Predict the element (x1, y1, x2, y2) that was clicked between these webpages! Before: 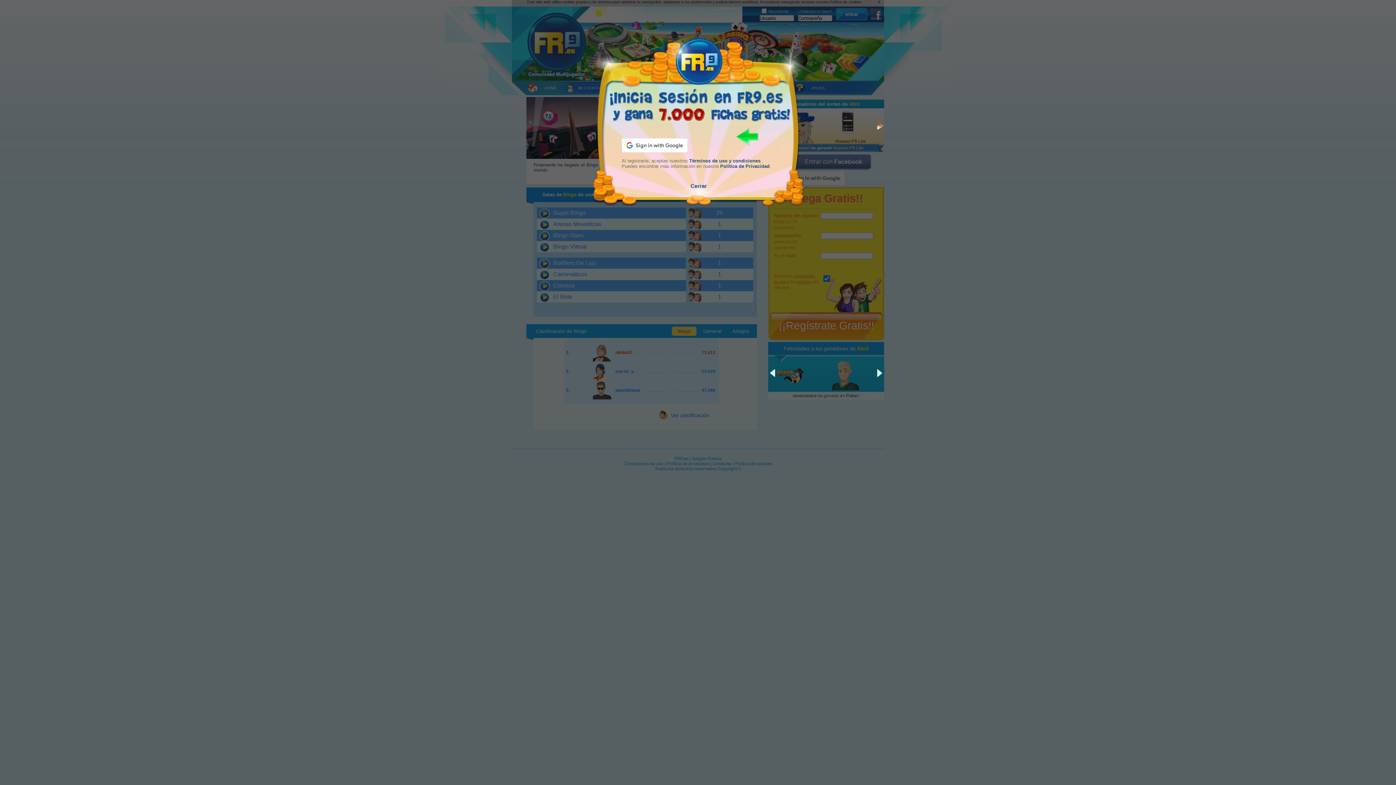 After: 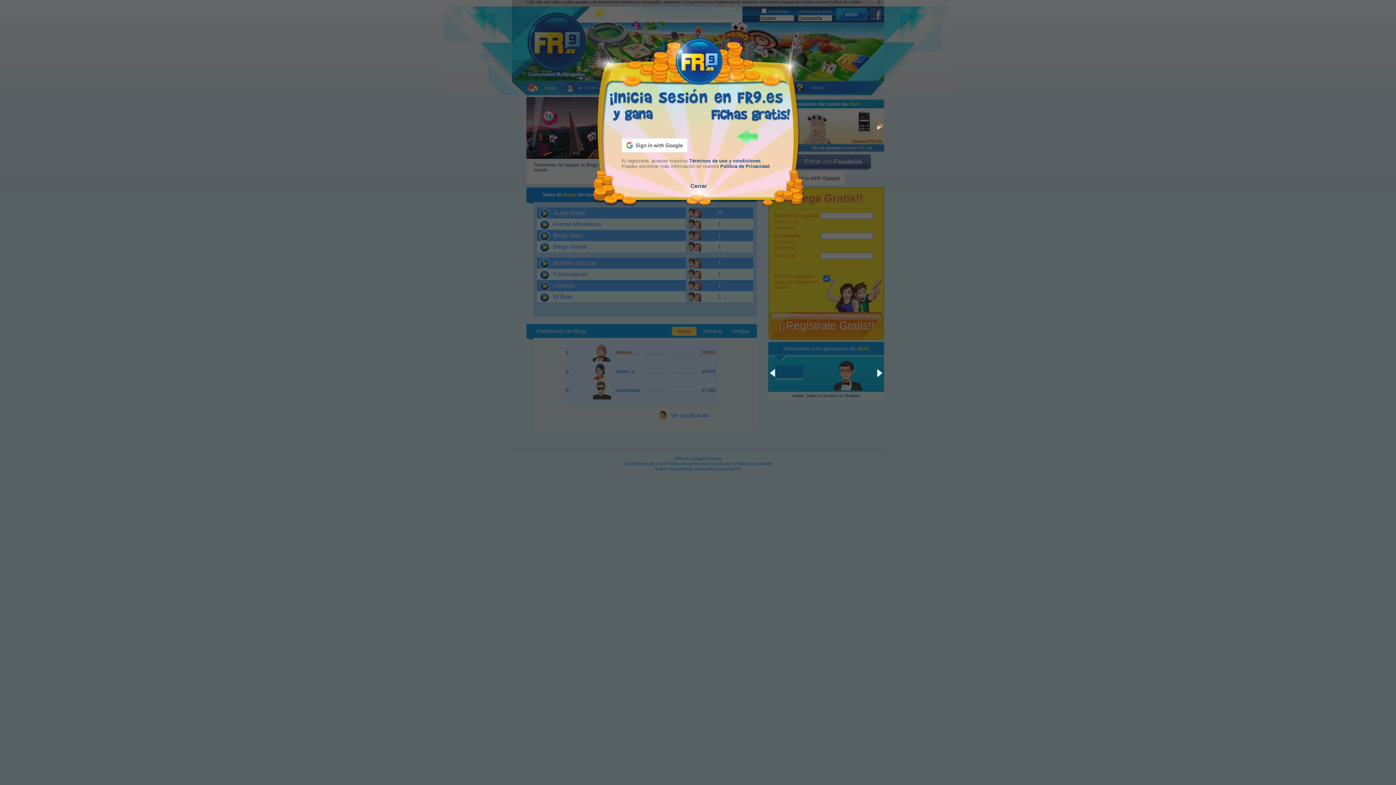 Action: bbox: (877, 122, 884, 129)